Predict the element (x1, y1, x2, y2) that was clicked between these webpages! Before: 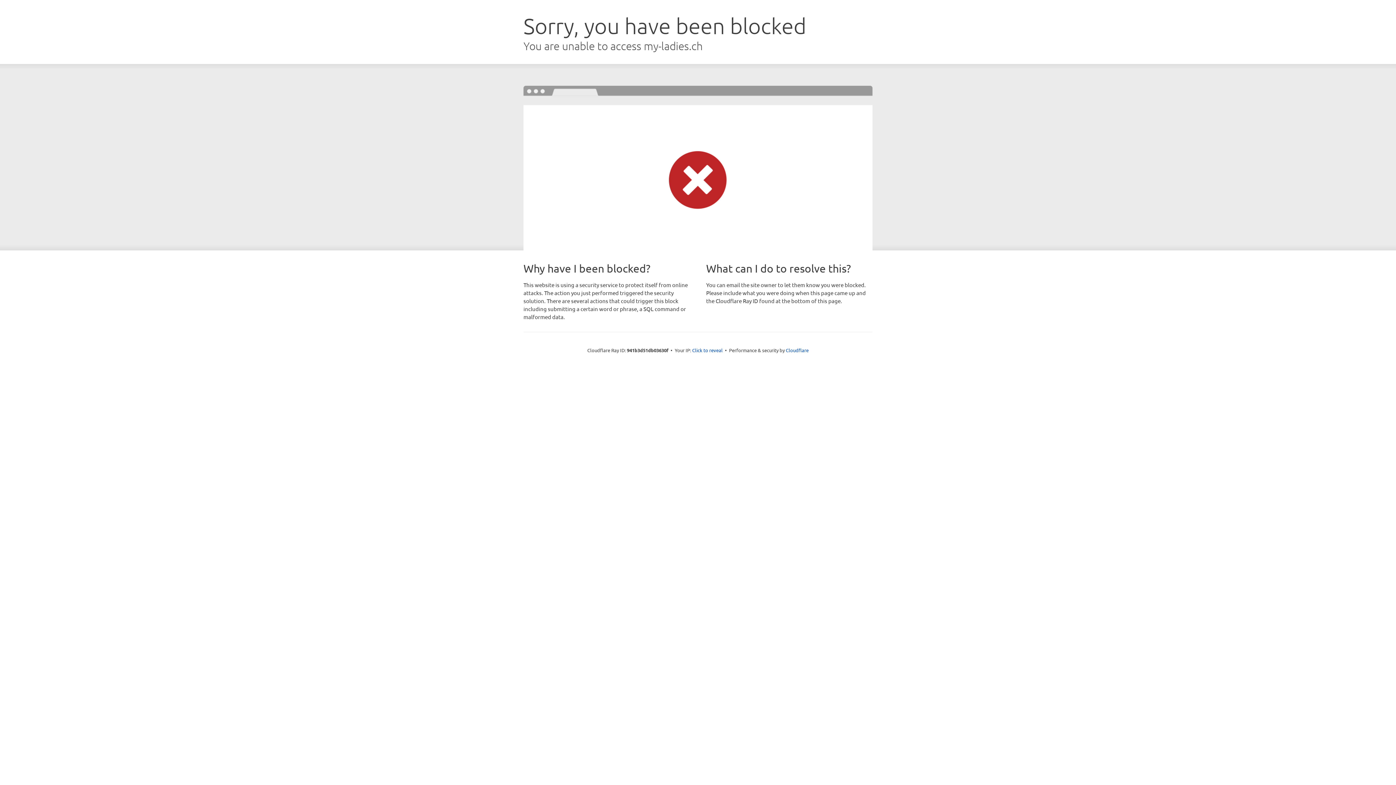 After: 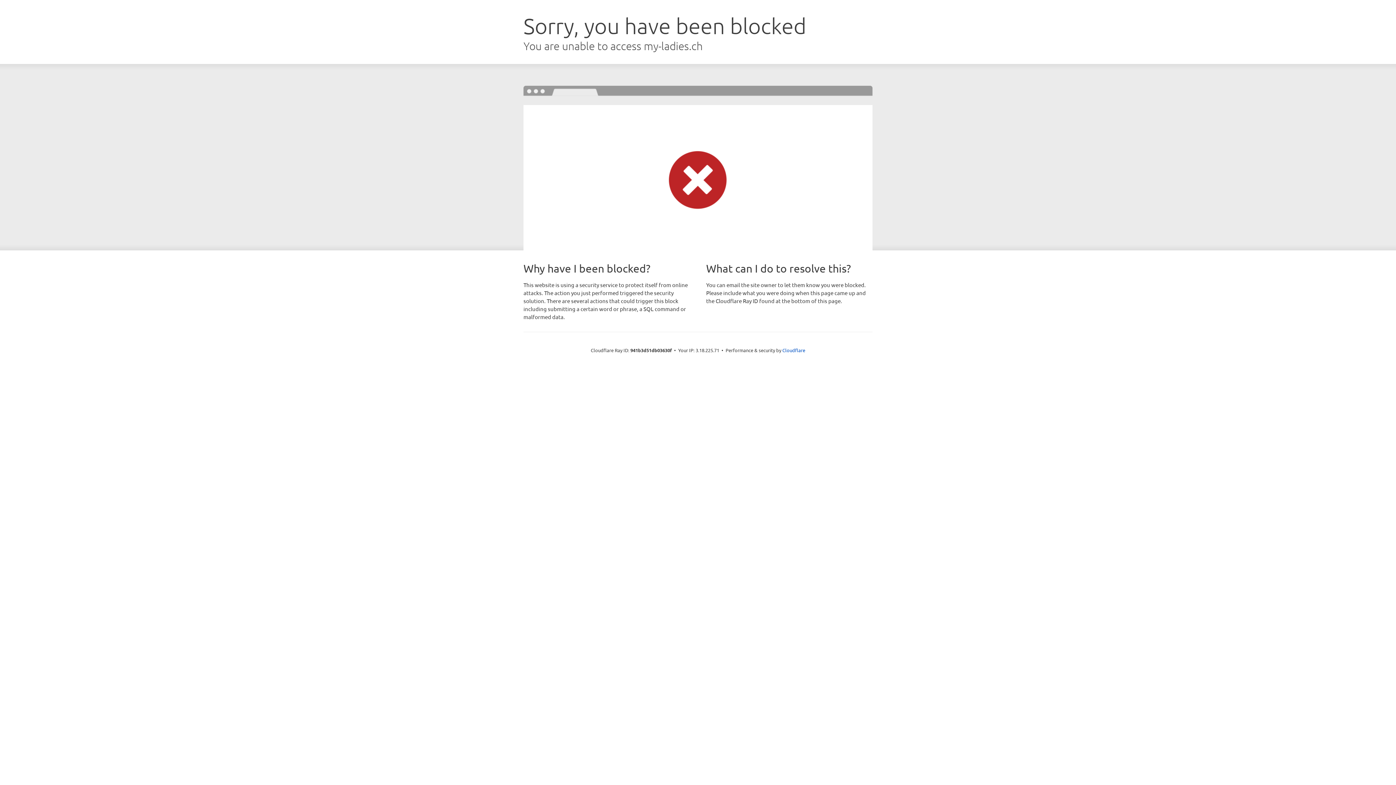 Action: label: Click to reveal bbox: (692, 346, 722, 353)